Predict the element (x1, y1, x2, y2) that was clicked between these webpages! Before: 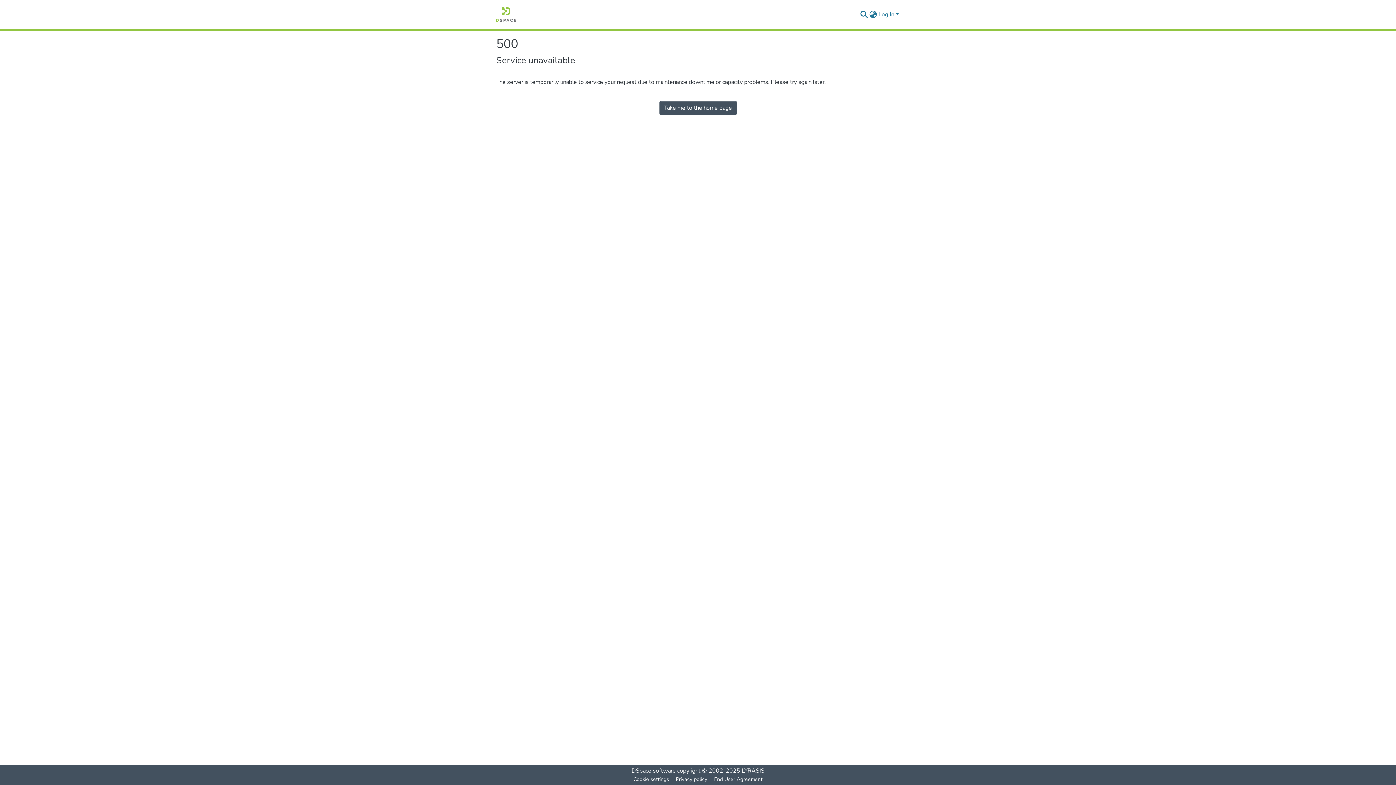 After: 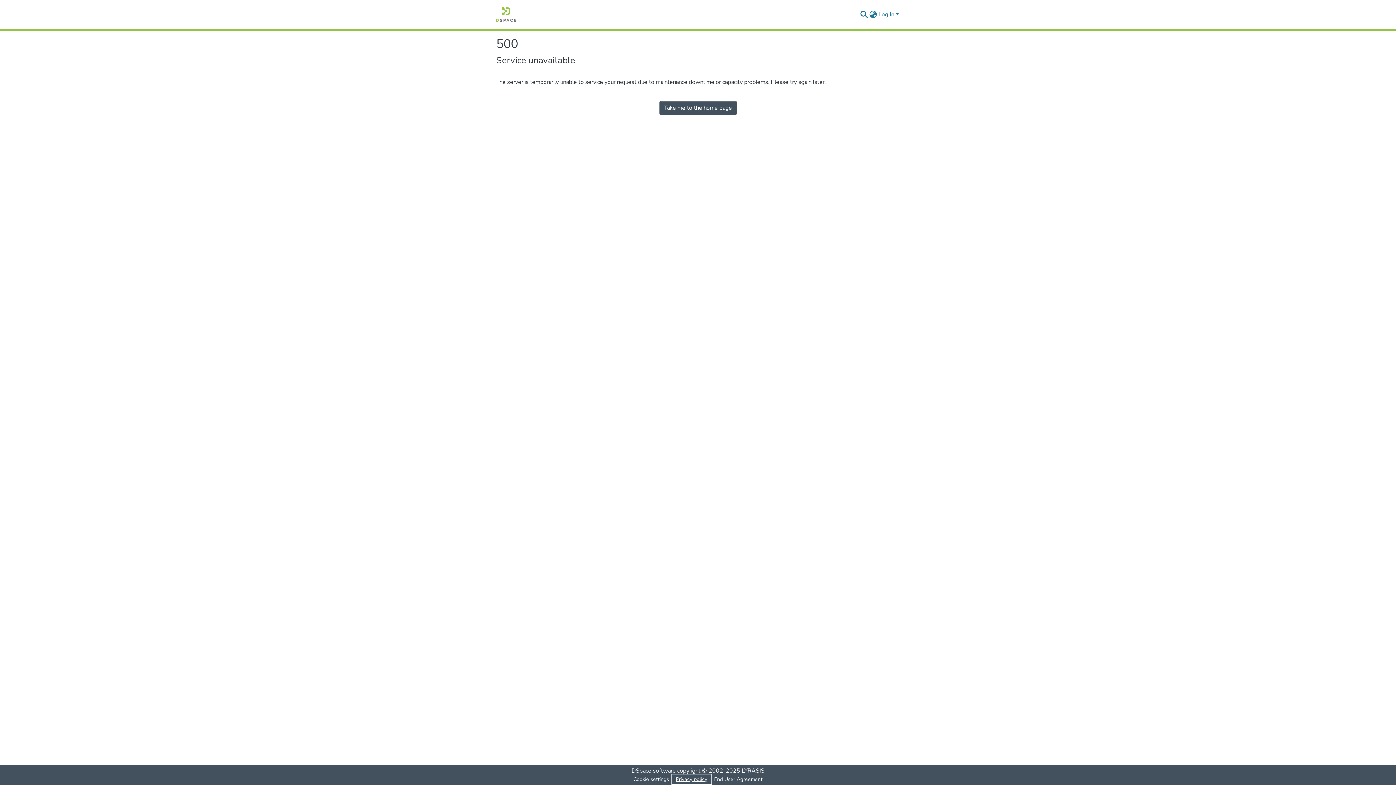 Action: label: Privacy policy bbox: (672, 775, 710, 784)